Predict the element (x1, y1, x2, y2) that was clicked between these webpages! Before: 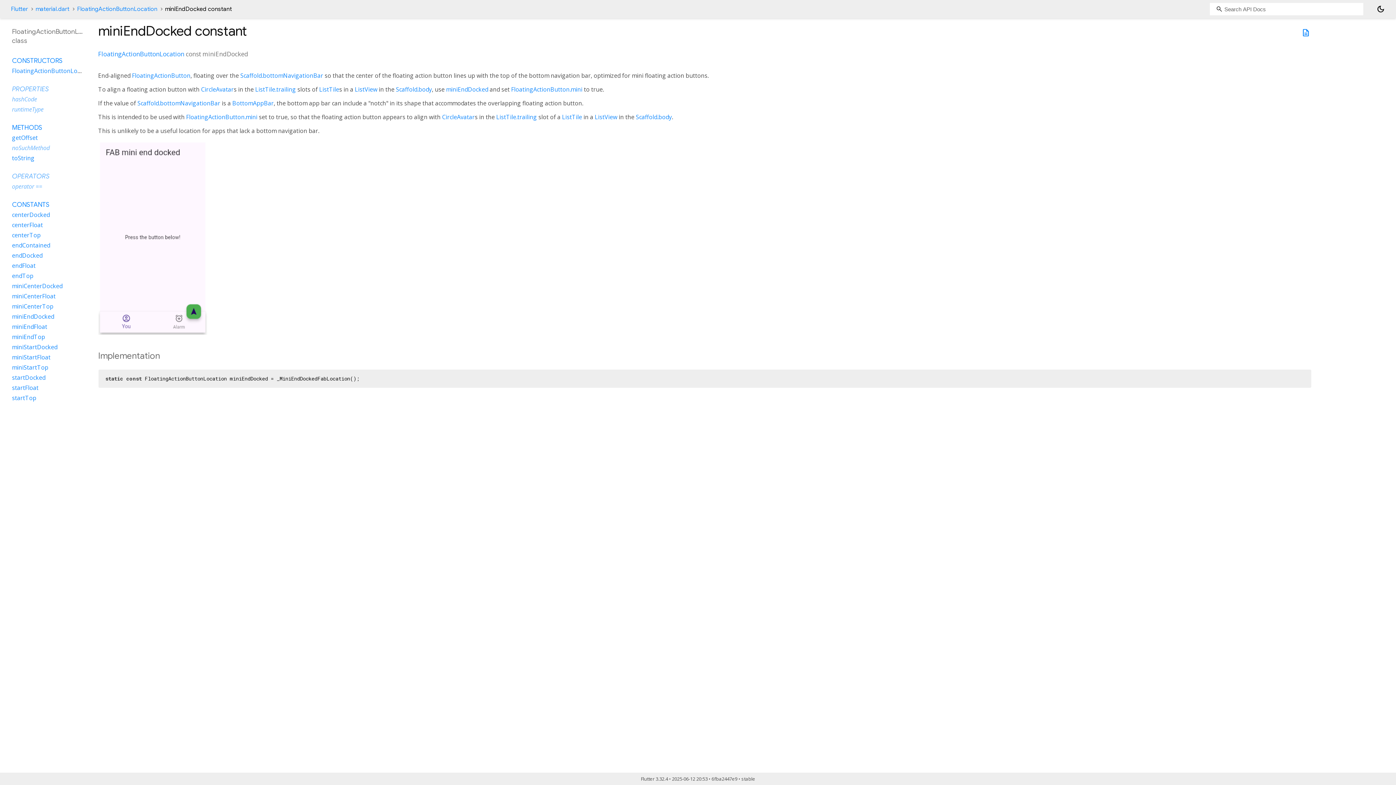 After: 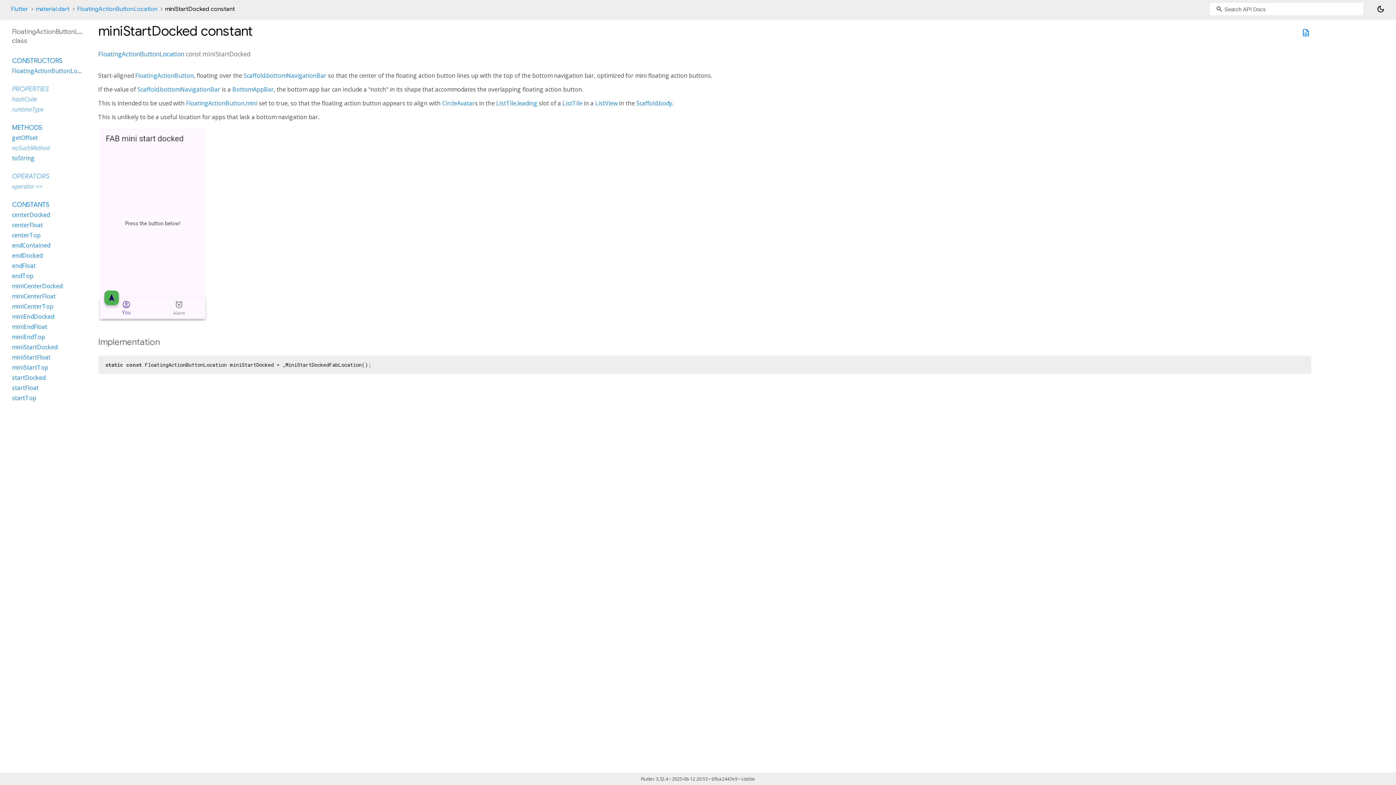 Action: label: miniStartDocked bbox: (12, 343, 57, 351)